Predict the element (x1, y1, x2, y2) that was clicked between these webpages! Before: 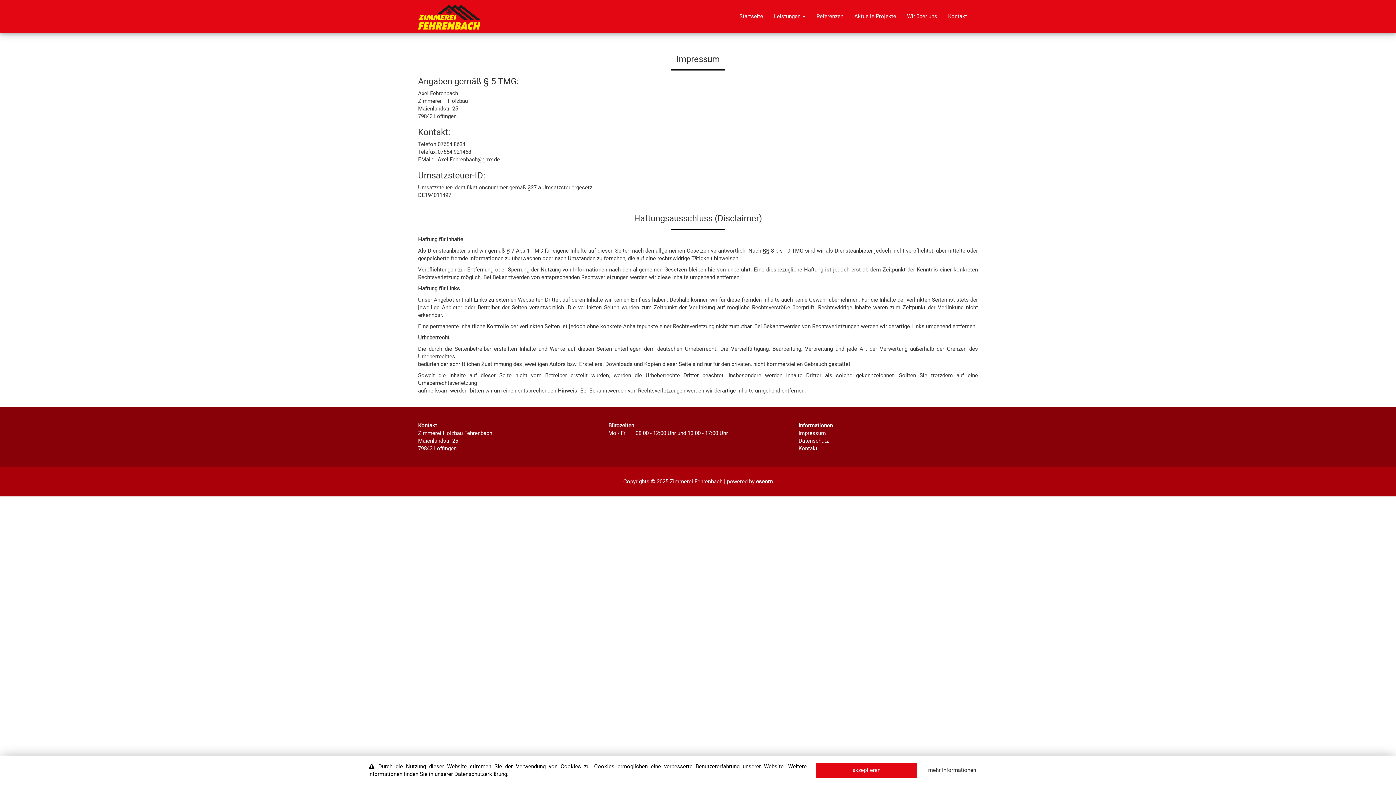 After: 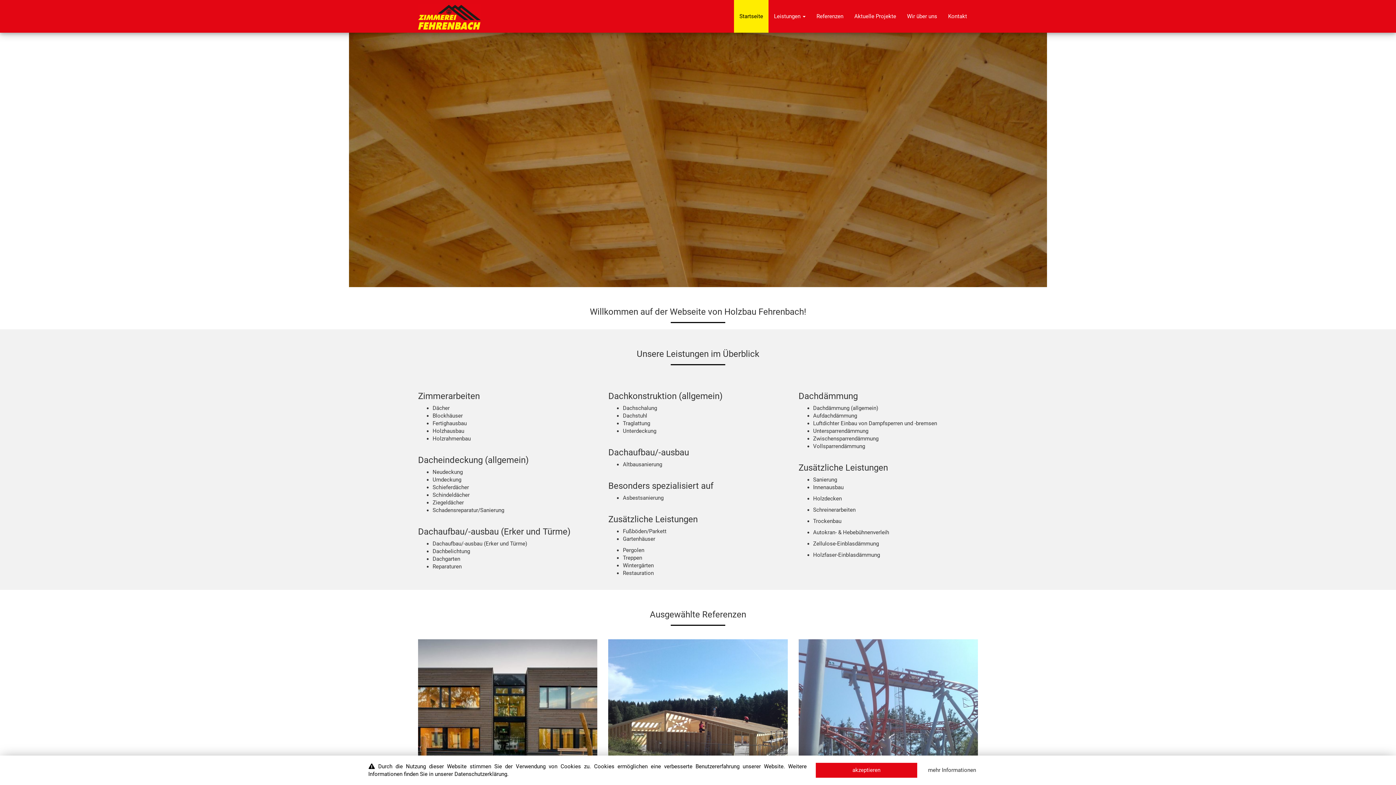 Action: bbox: (412, 0, 487, 18)